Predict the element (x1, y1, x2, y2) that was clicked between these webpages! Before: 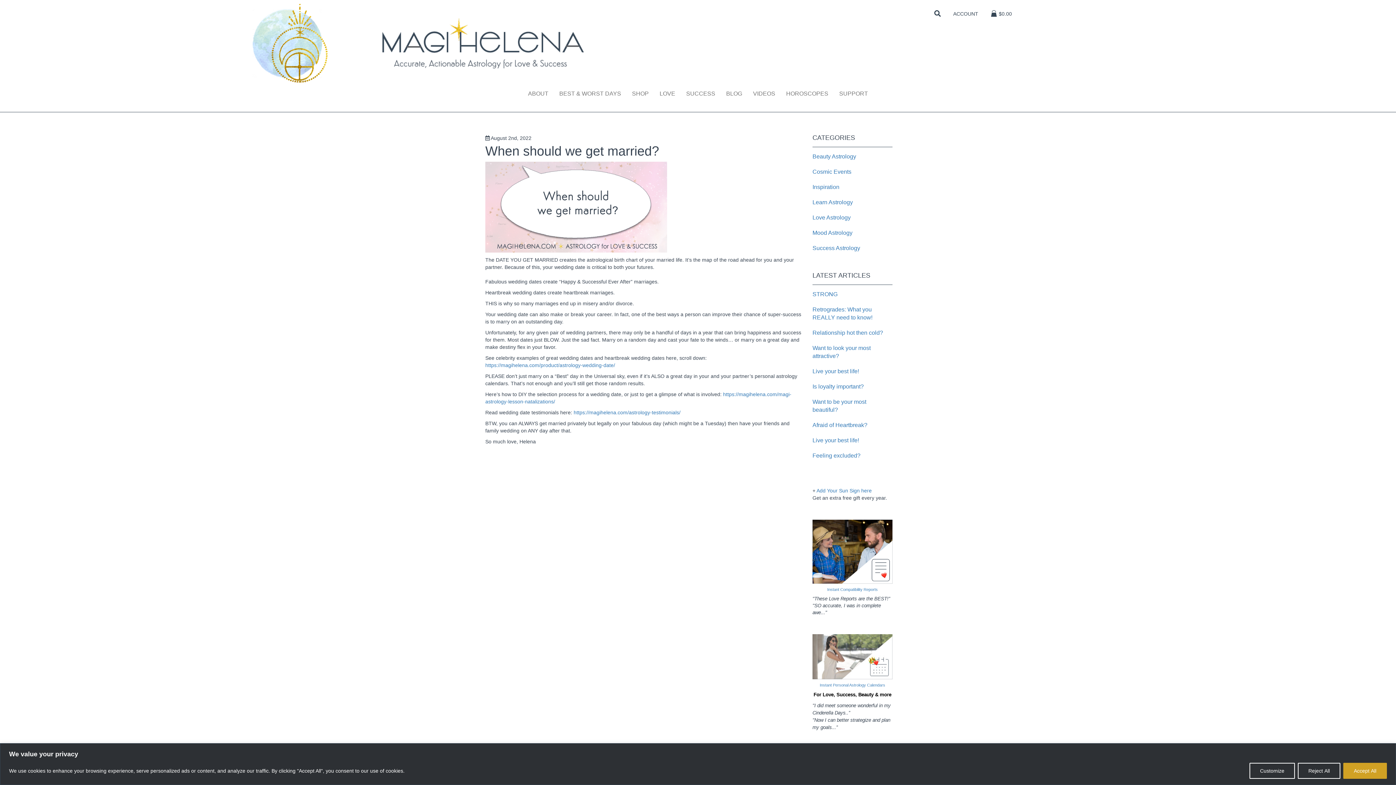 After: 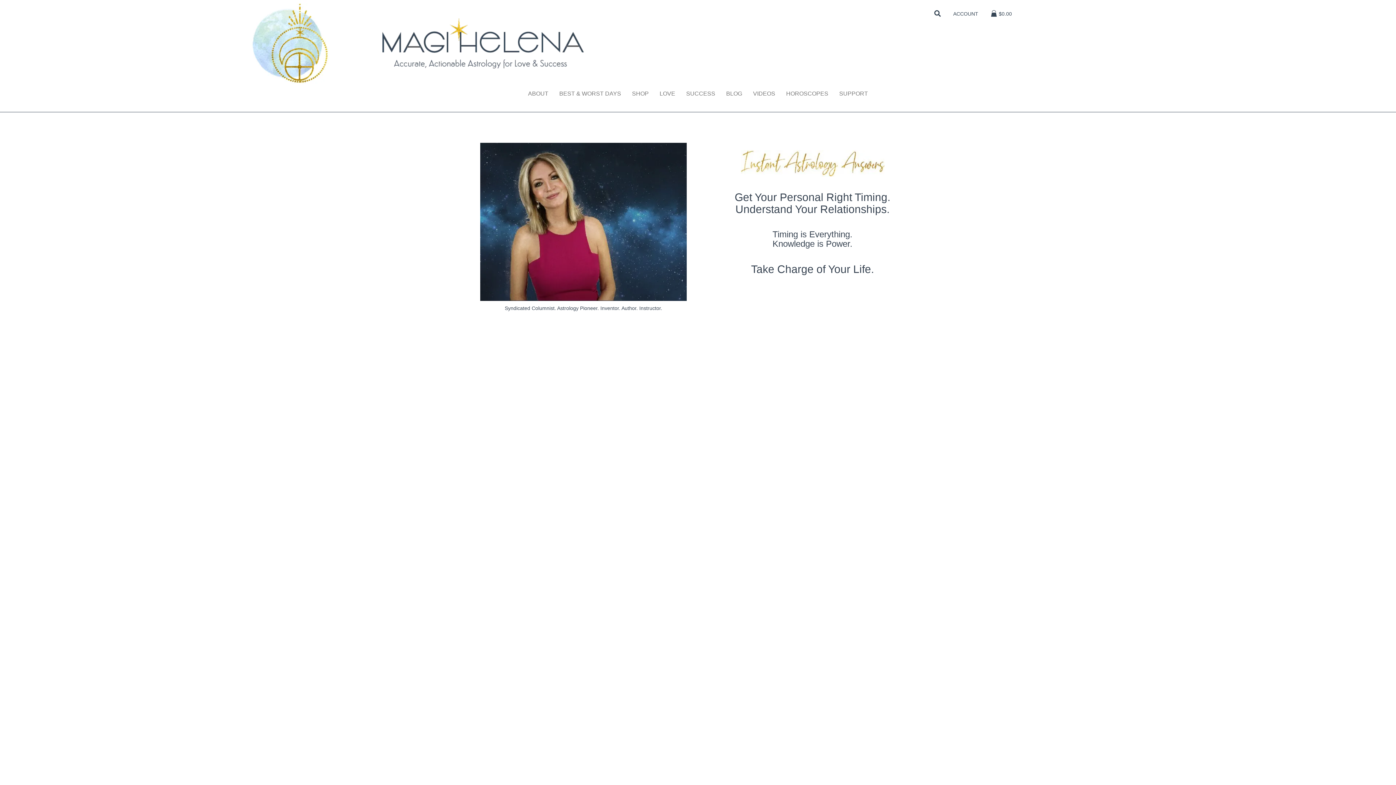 Action: bbox: (241, 38, 583, 44)